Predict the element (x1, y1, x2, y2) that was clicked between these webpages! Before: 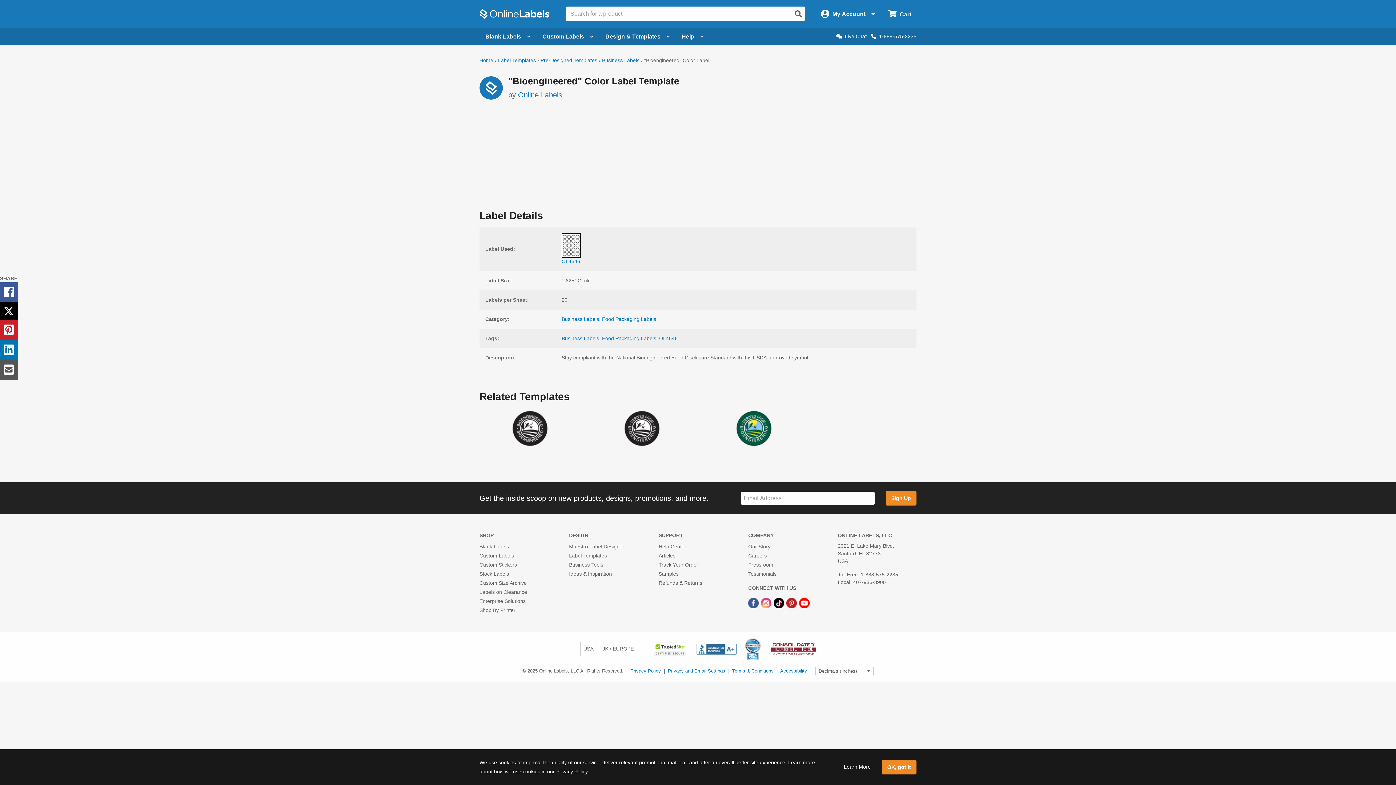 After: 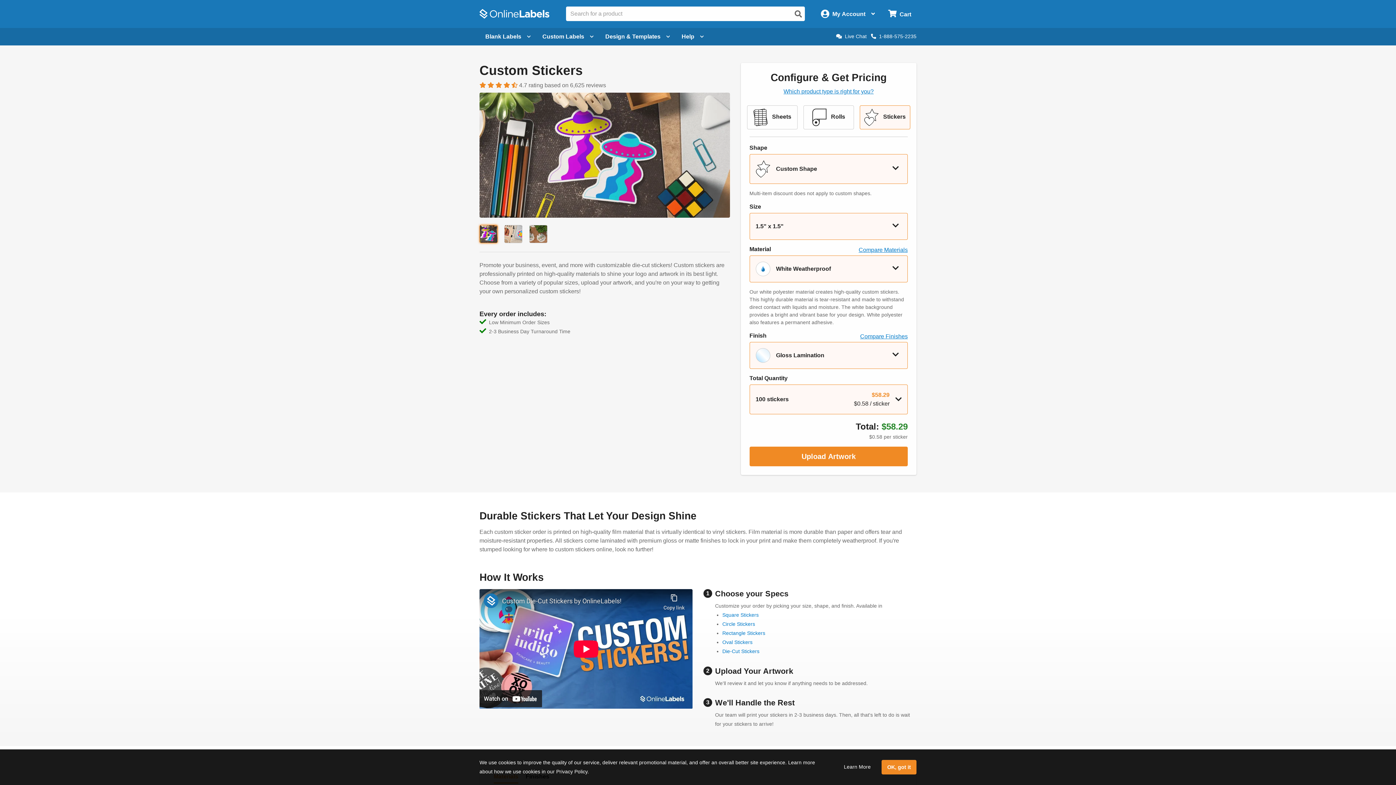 Action: label: Custom Stickers bbox: (479, 562, 517, 568)